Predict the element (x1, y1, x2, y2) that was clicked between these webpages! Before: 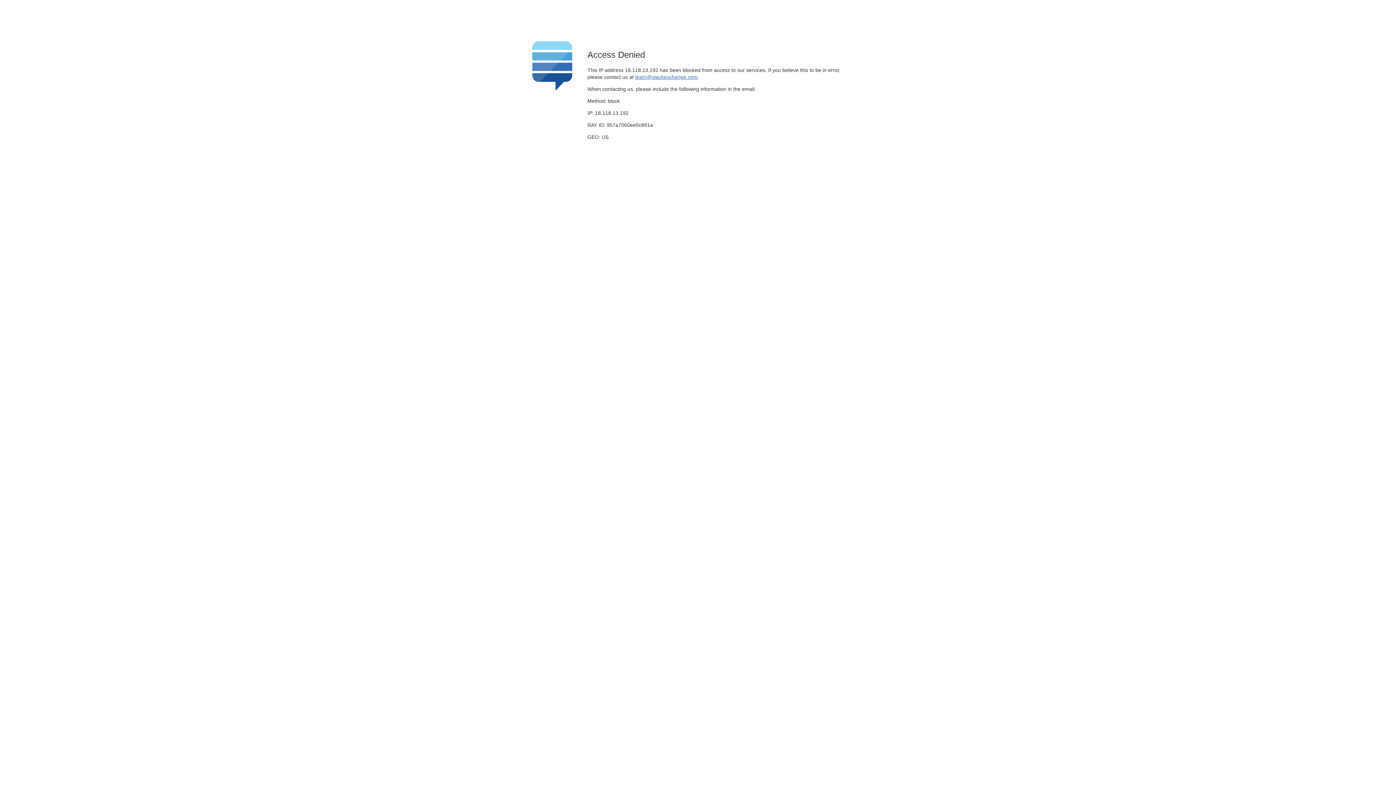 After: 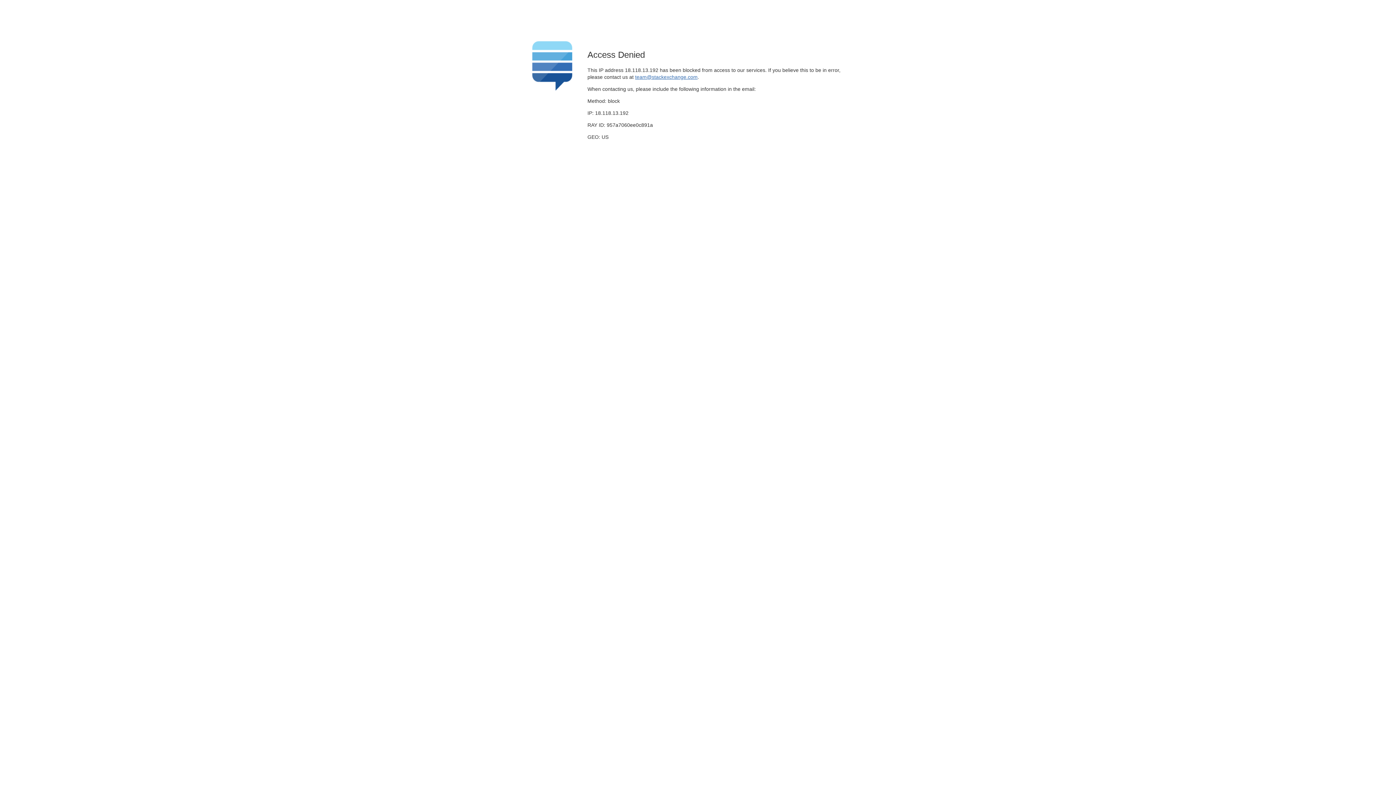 Action: bbox: (635, 74, 697, 79) label: team@stackexchange.com